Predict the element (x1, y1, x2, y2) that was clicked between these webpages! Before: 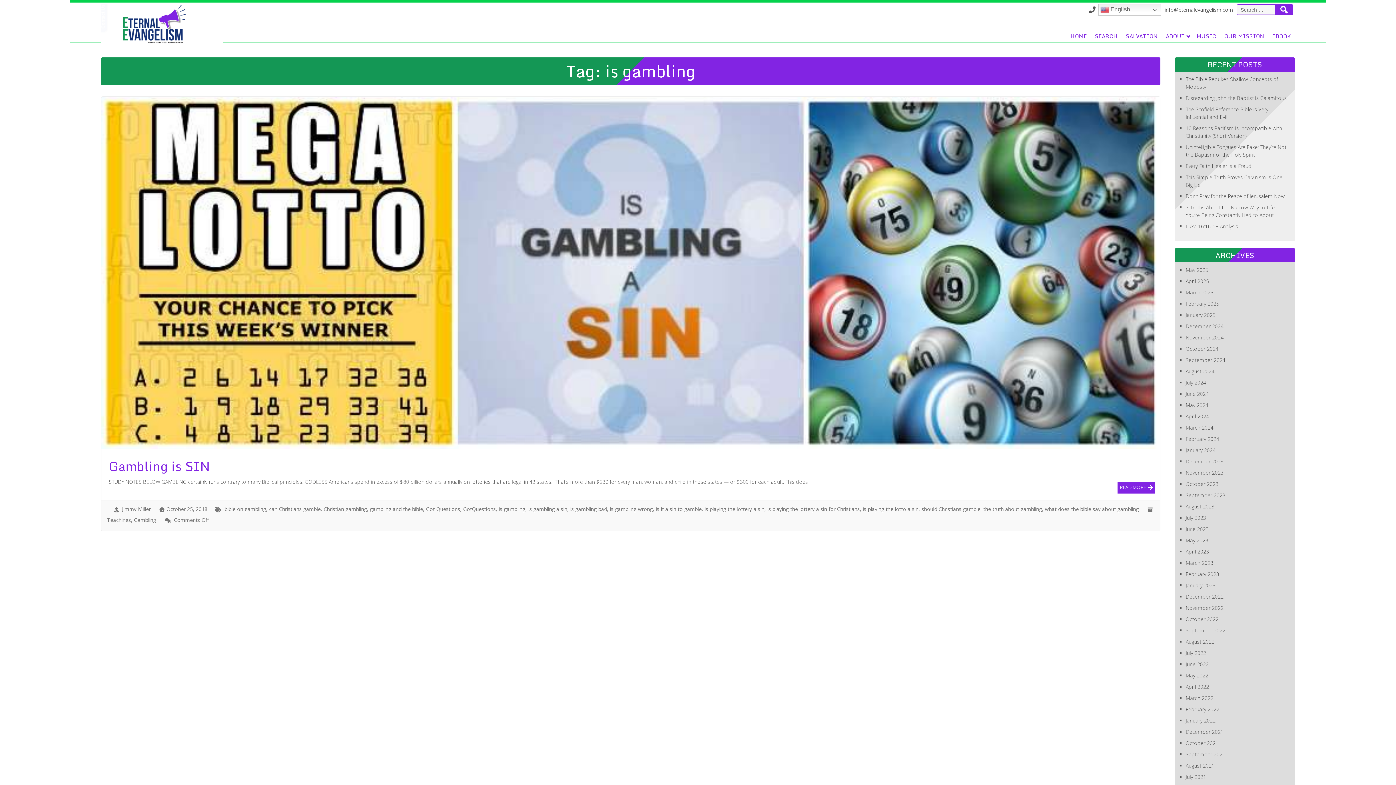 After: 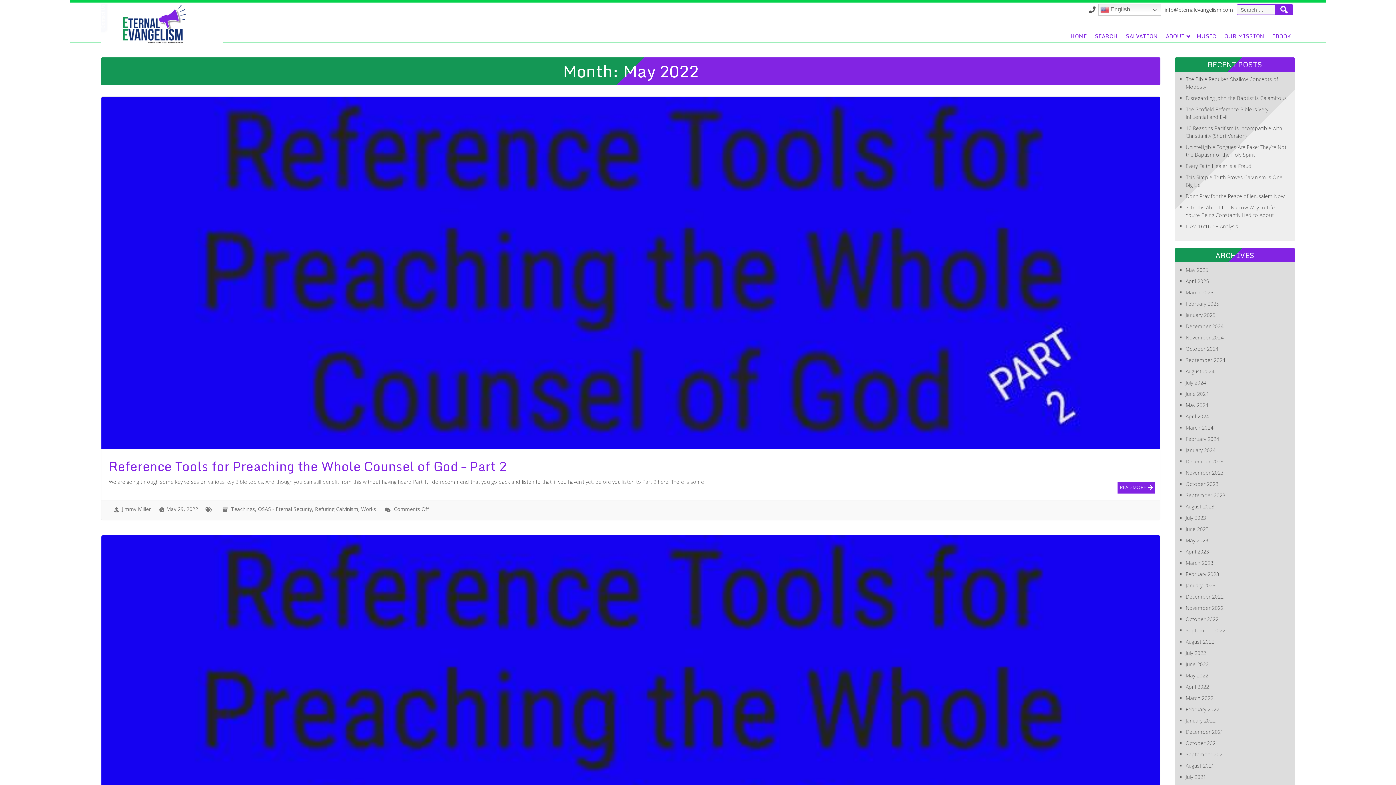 Action: bbox: (1186, 672, 1208, 679) label: May 2022